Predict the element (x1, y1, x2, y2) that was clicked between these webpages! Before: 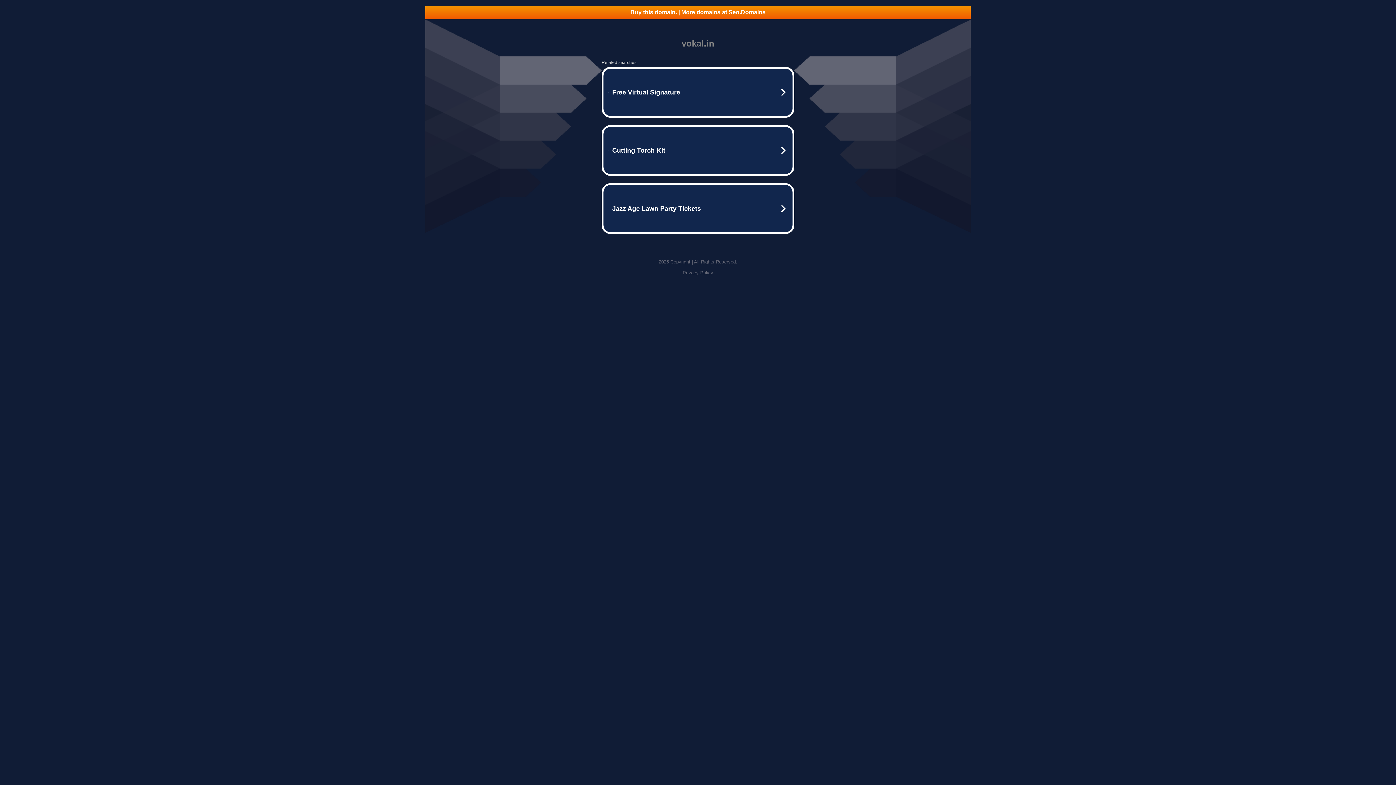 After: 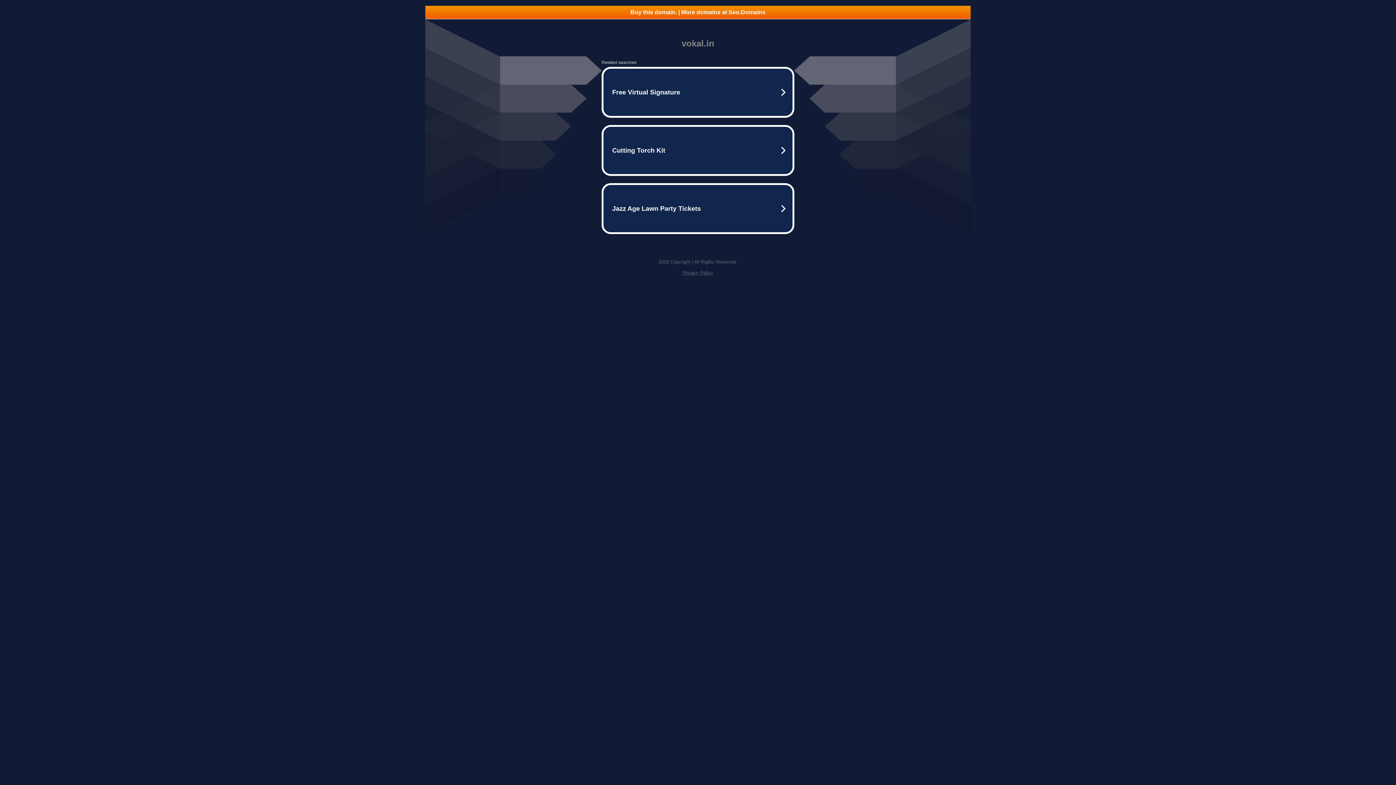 Action: label: Privacy Policy bbox: (682, 270, 713, 275)